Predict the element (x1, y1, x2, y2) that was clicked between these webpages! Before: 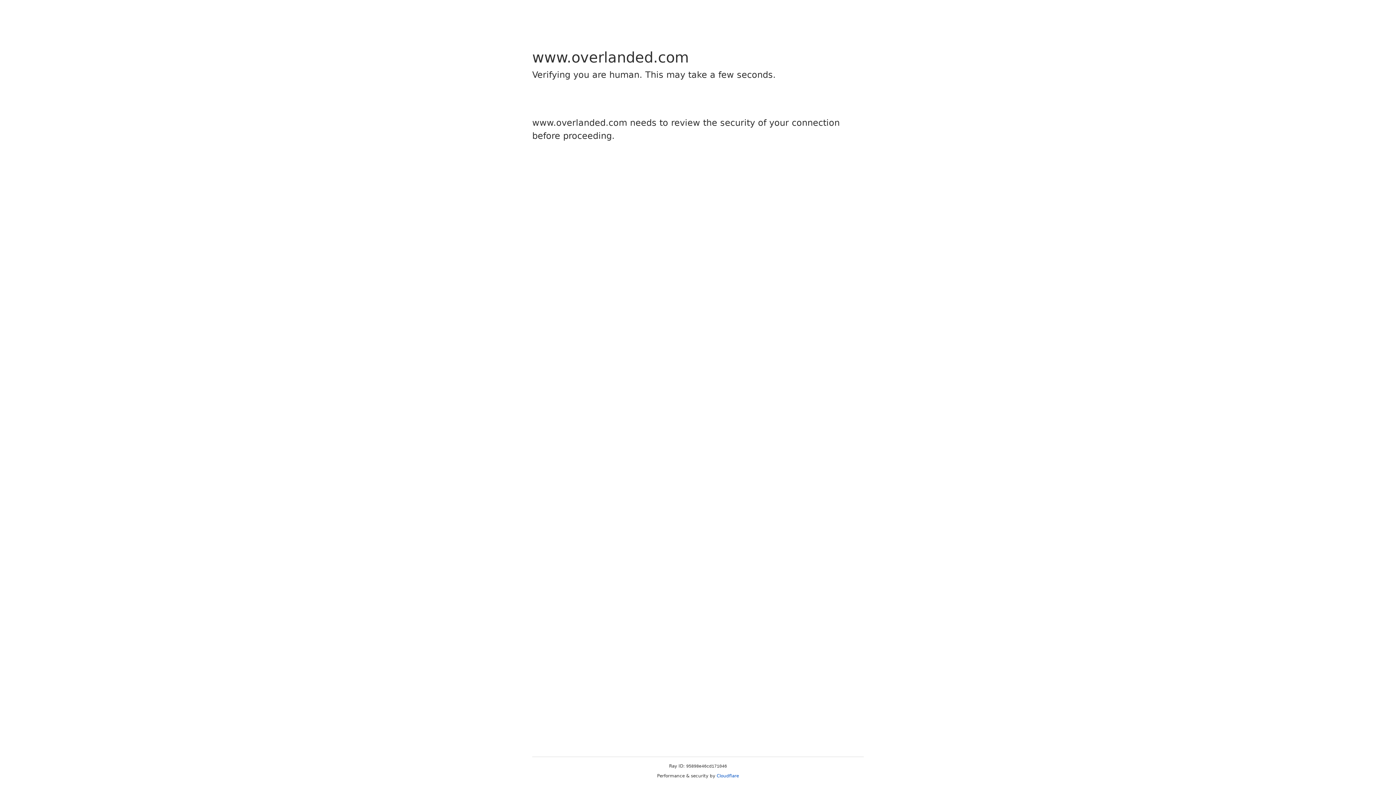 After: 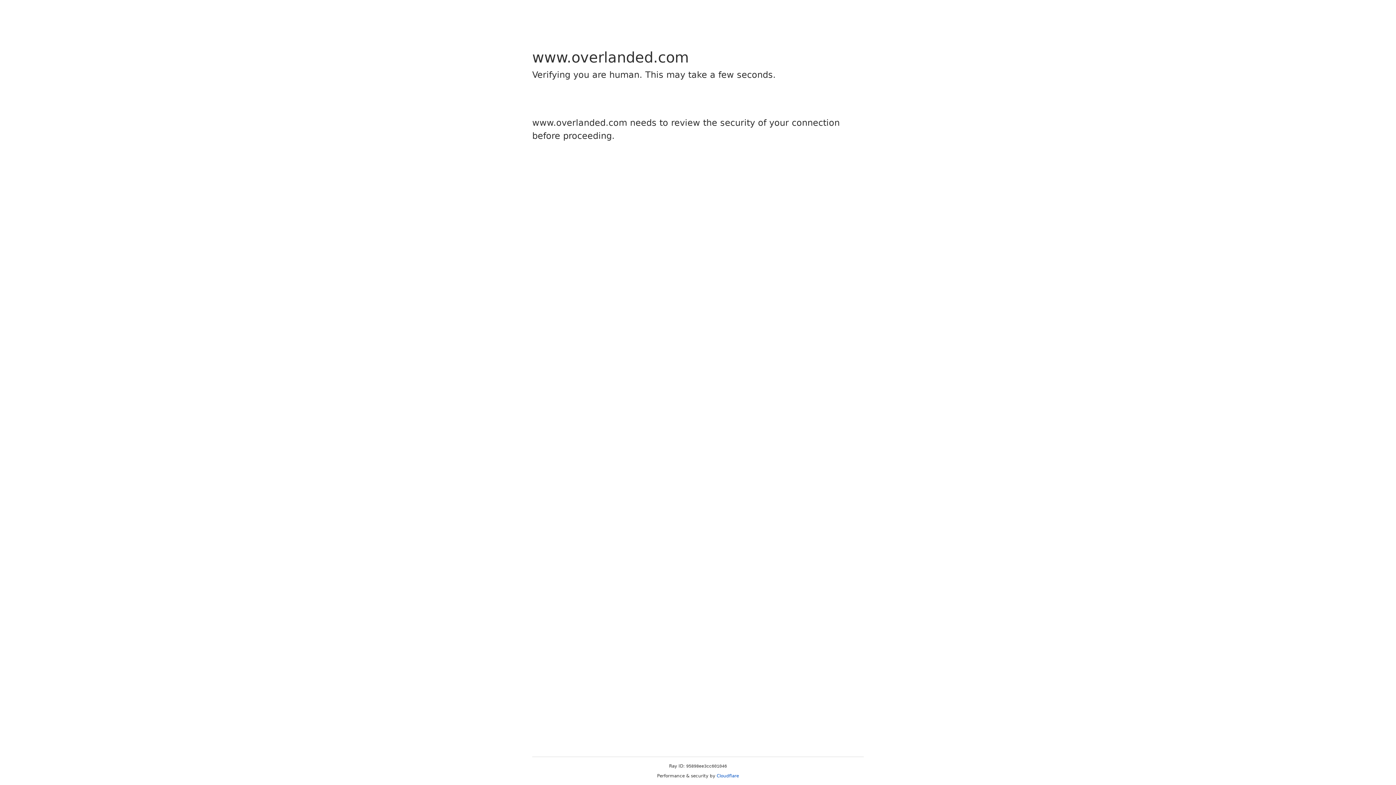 Action: bbox: (716, 773, 739, 778) label: Cloudflare